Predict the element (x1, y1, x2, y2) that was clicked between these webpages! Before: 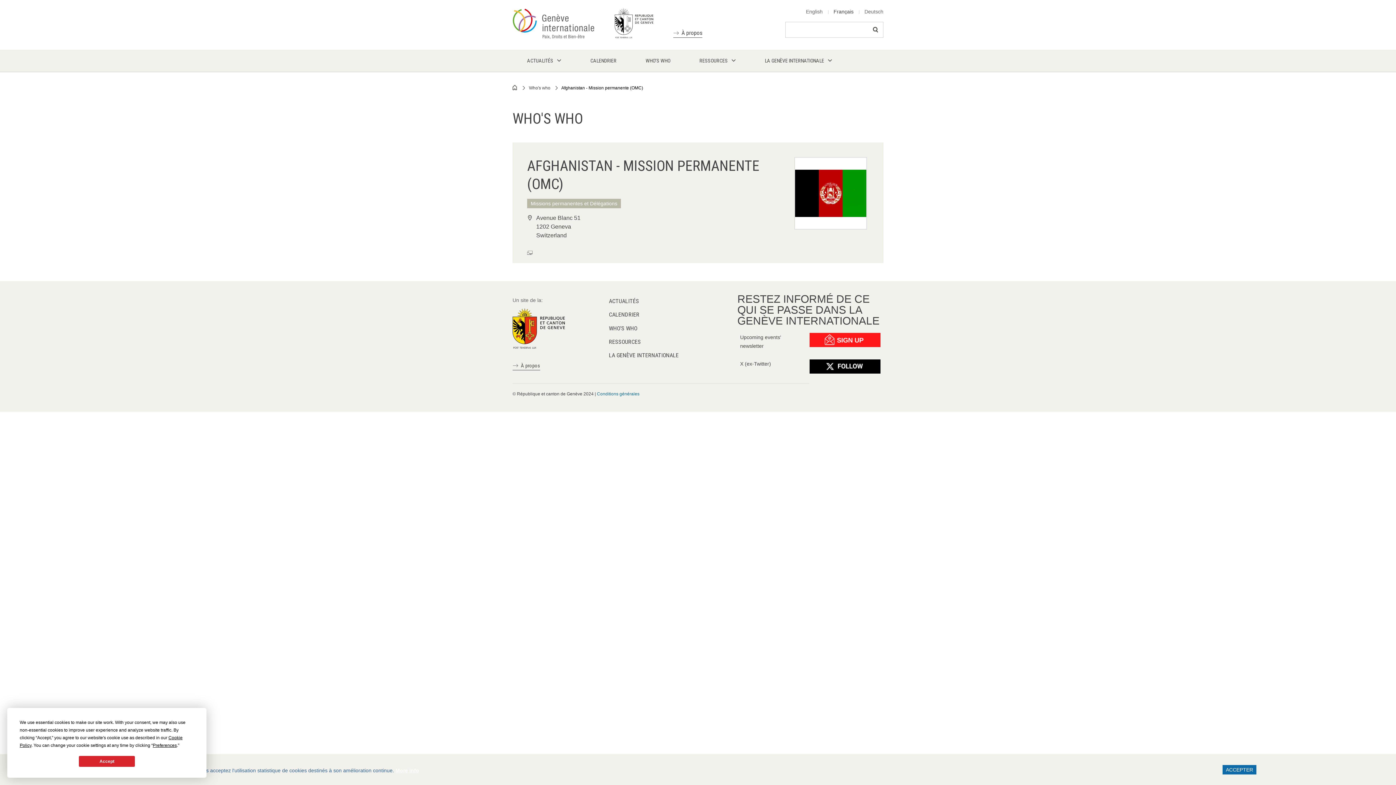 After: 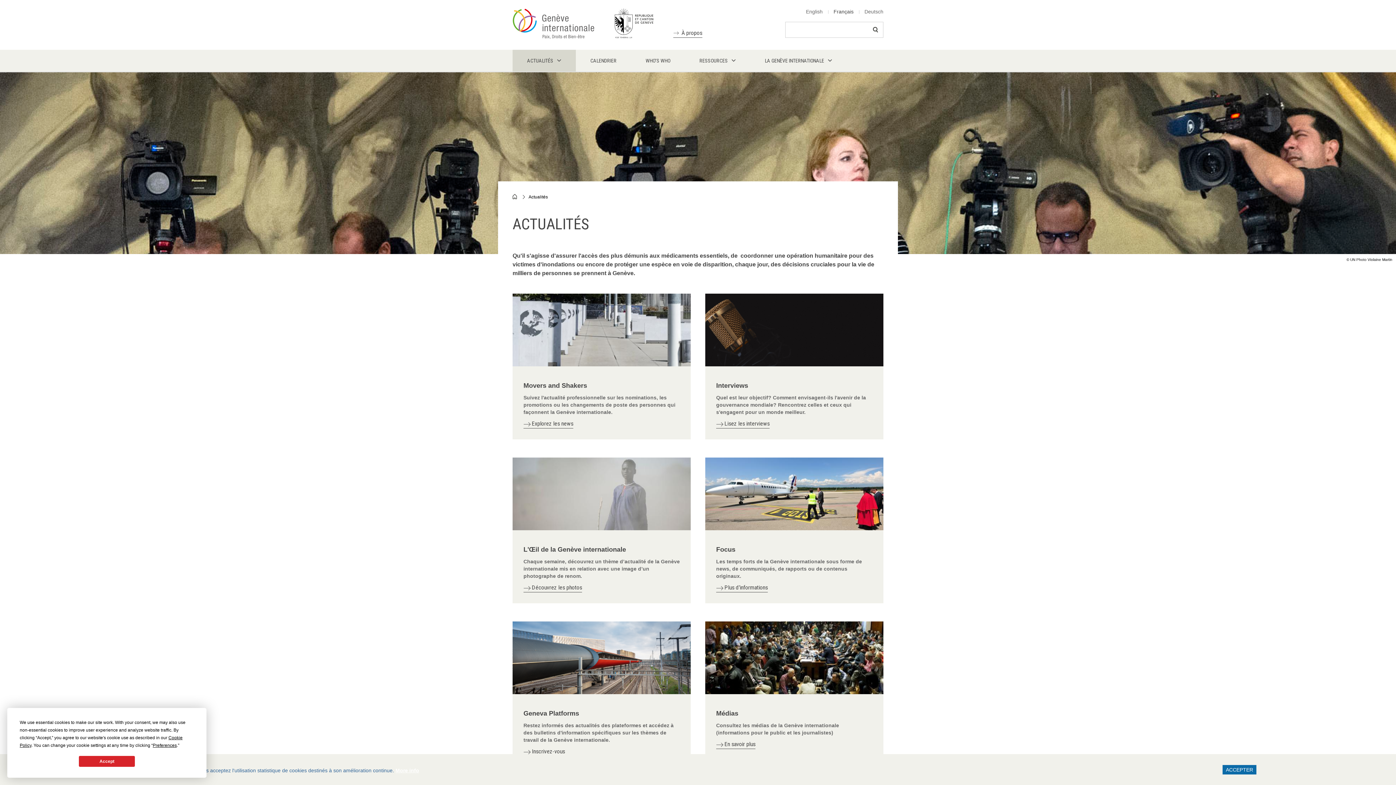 Action: label: ACTUALITÉS bbox: (609, 297, 639, 304)